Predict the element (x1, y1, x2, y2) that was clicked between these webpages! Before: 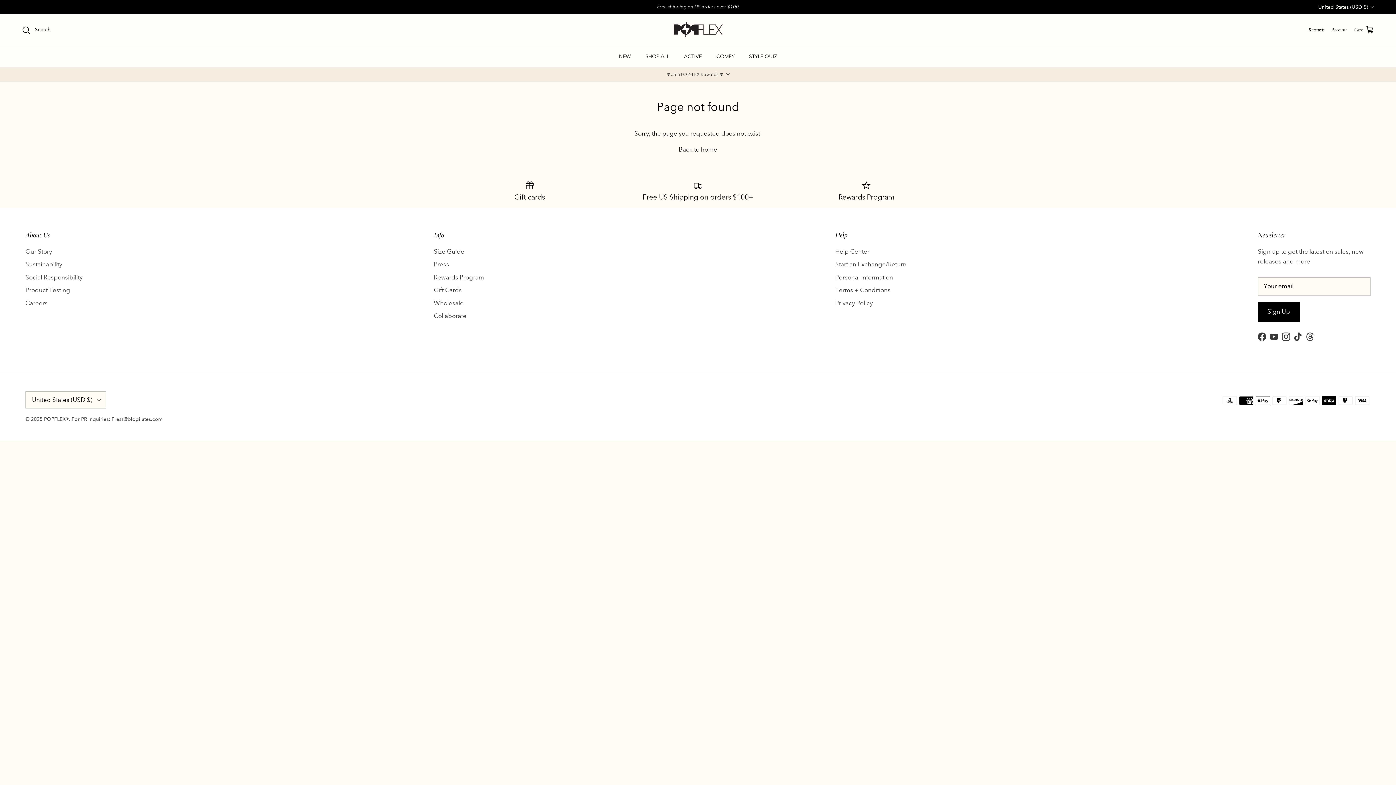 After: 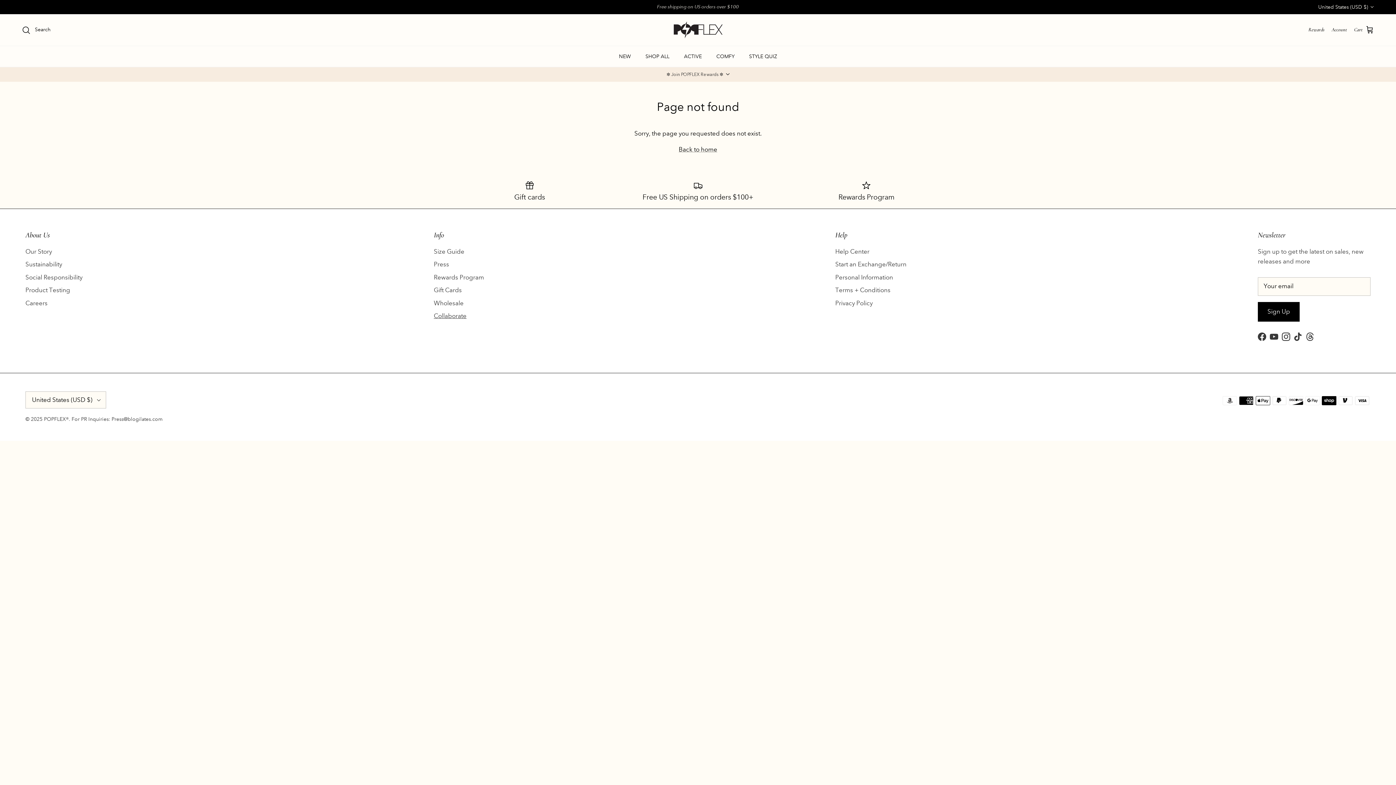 Action: label: Collaborate bbox: (433, 312, 466, 320)